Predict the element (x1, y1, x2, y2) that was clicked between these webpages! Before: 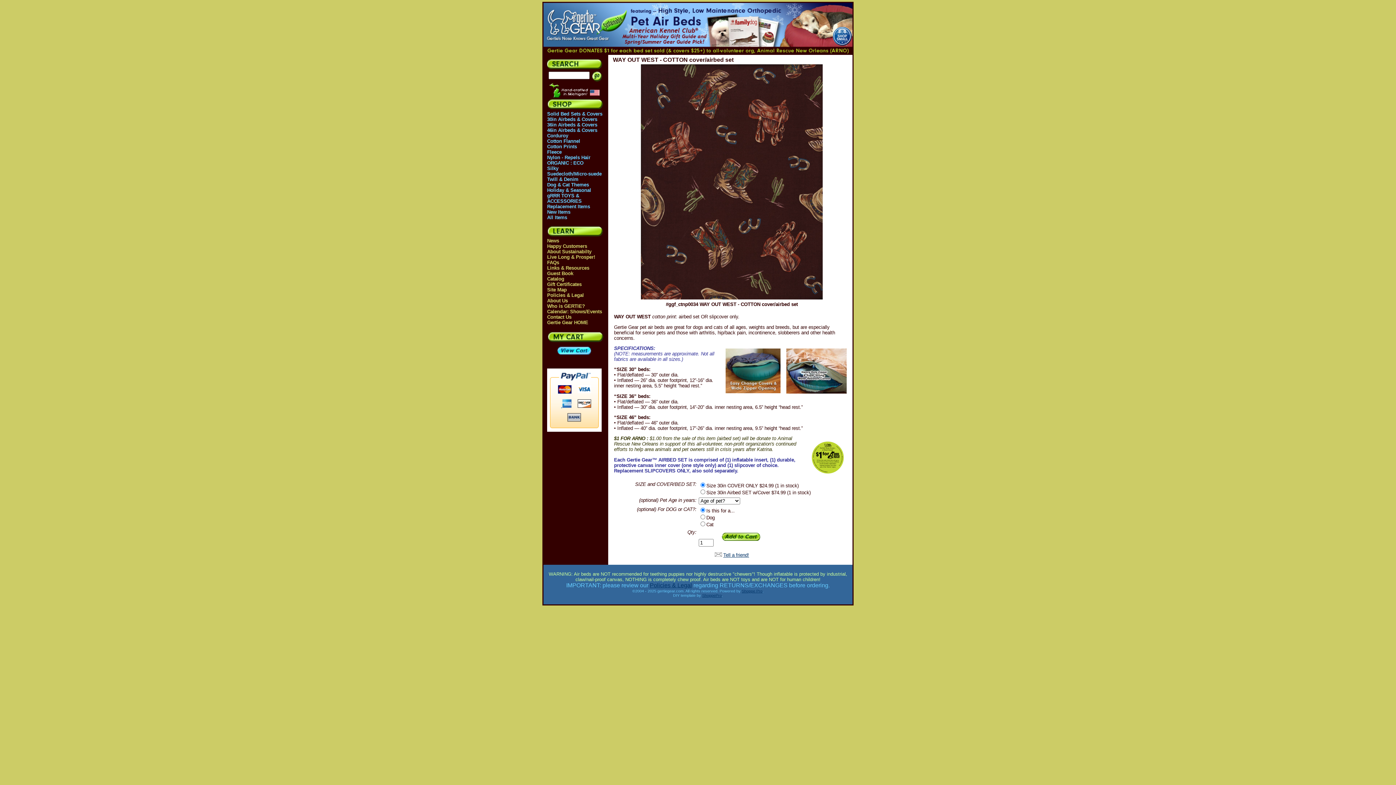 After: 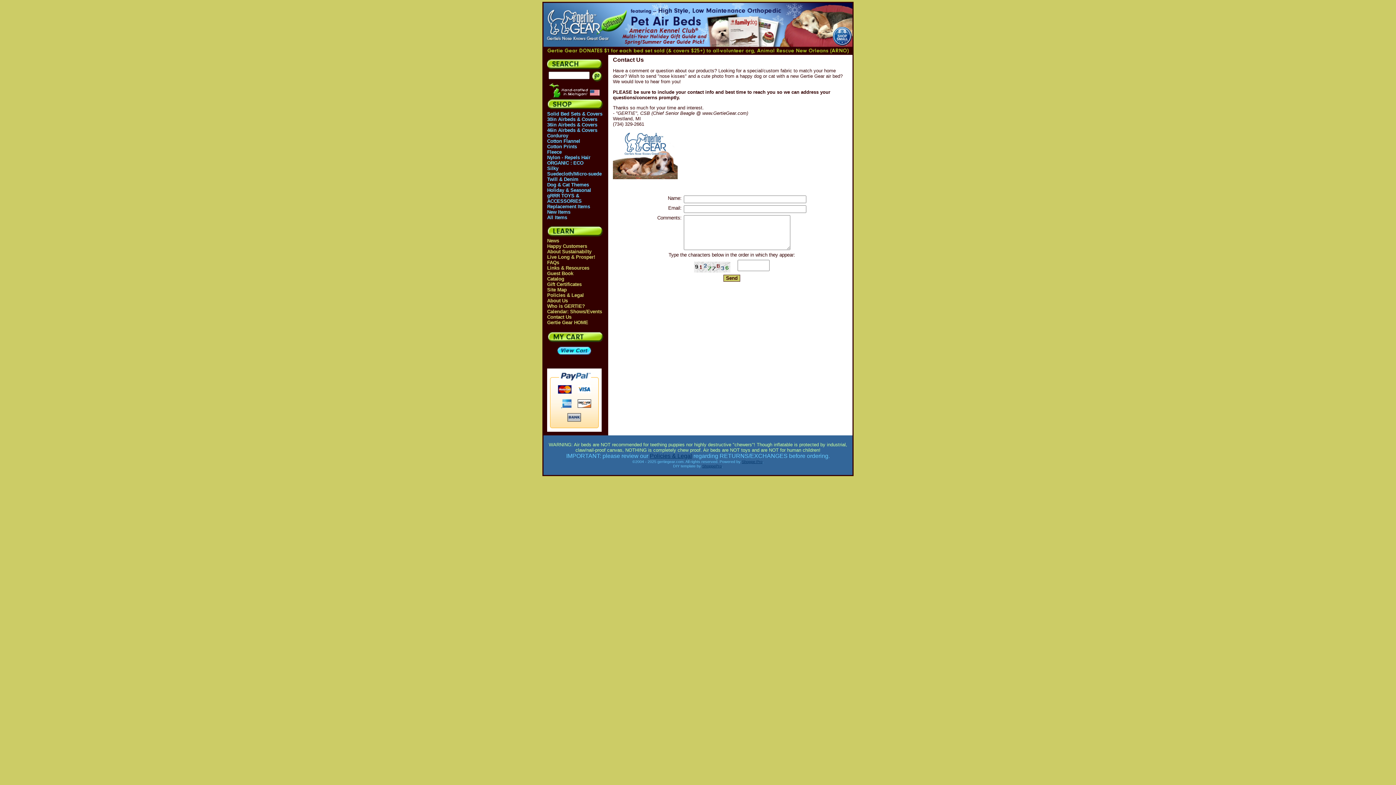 Action: label: Contact Us bbox: (547, 314, 571, 320)